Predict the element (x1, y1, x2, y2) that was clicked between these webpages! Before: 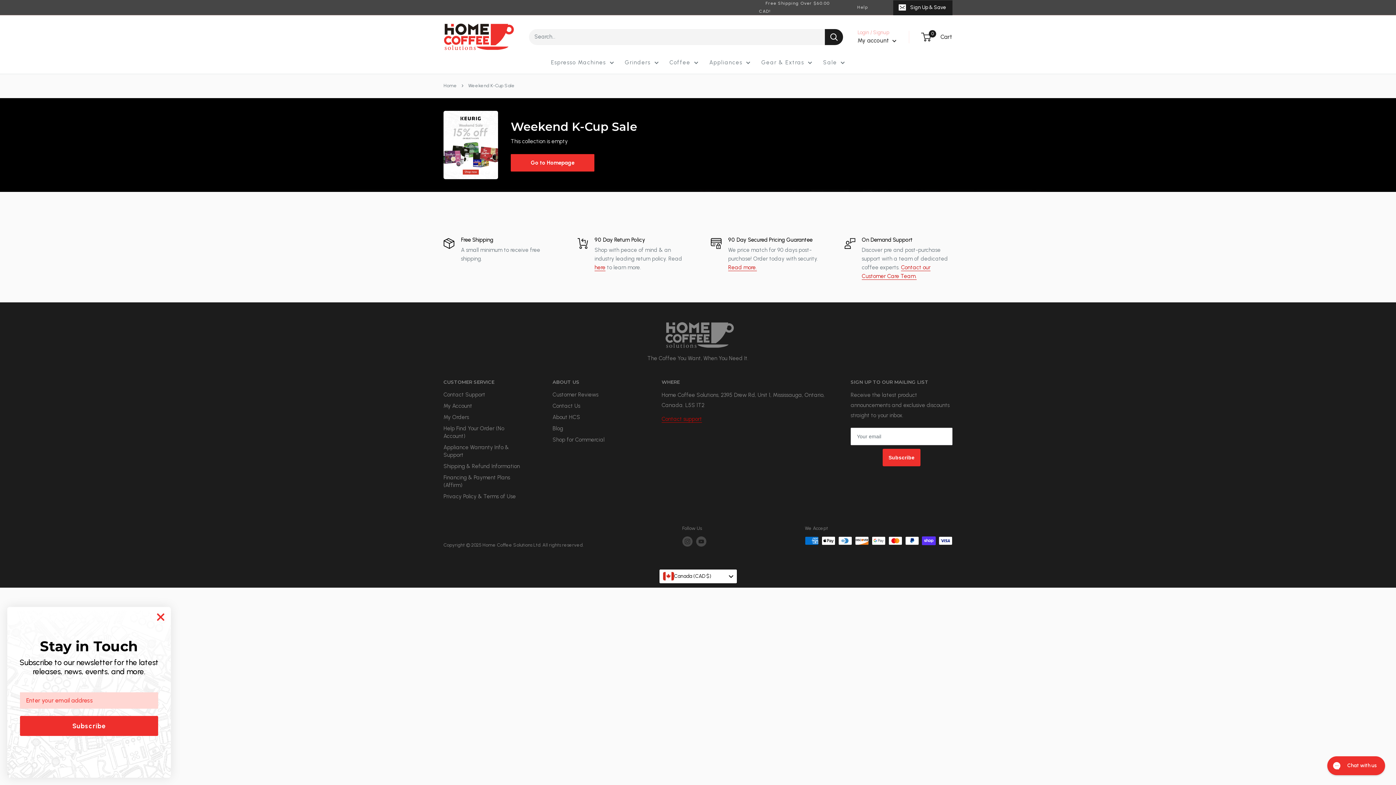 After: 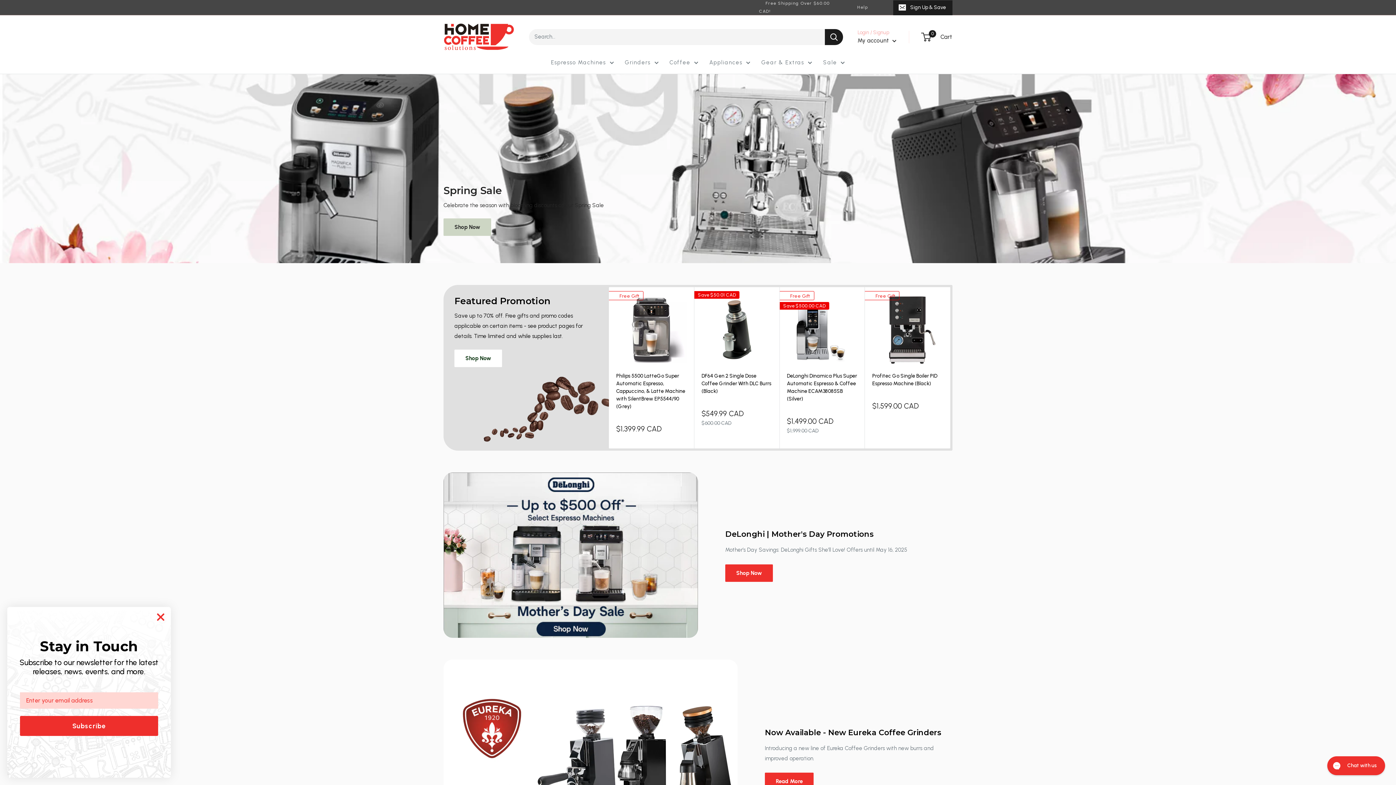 Action: label: Go to Homepage bbox: (510, 154, 594, 171)